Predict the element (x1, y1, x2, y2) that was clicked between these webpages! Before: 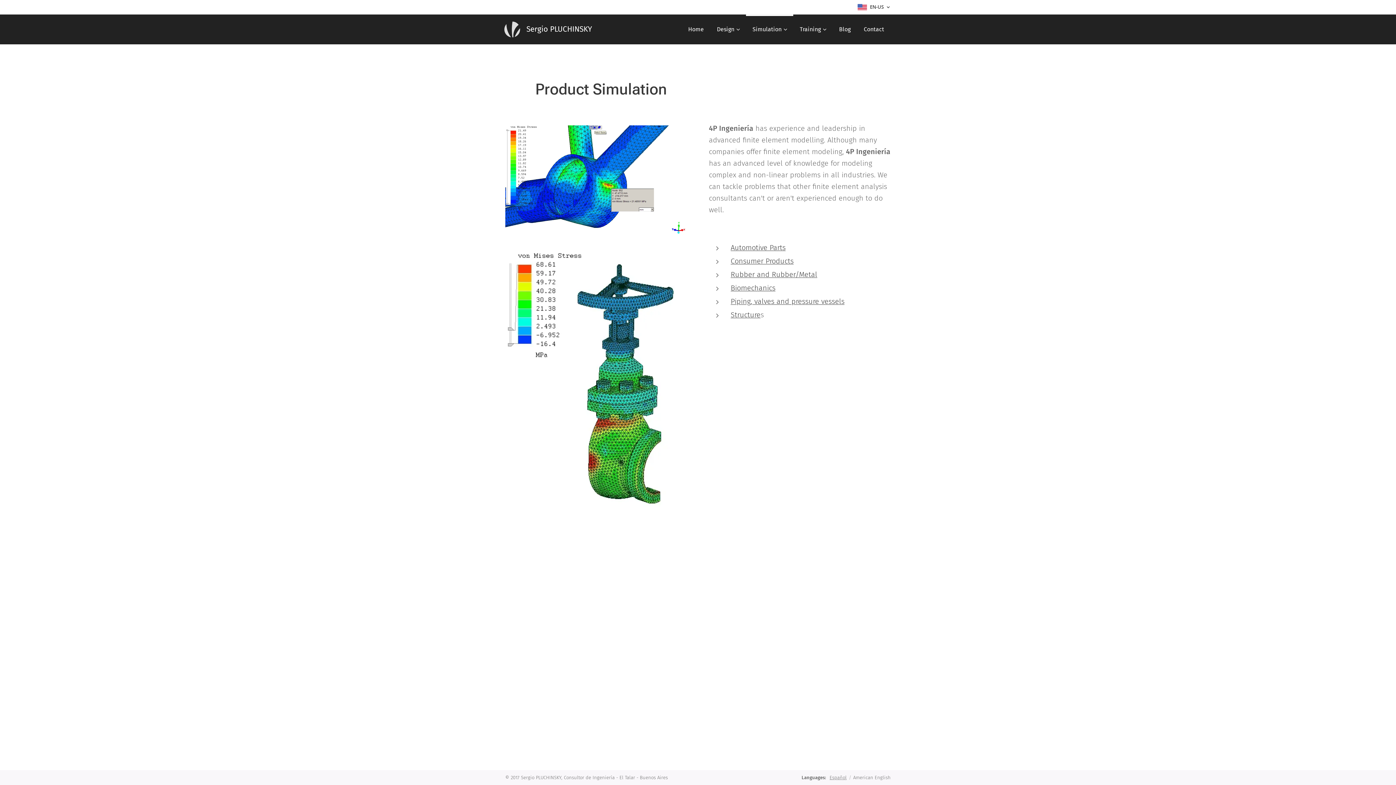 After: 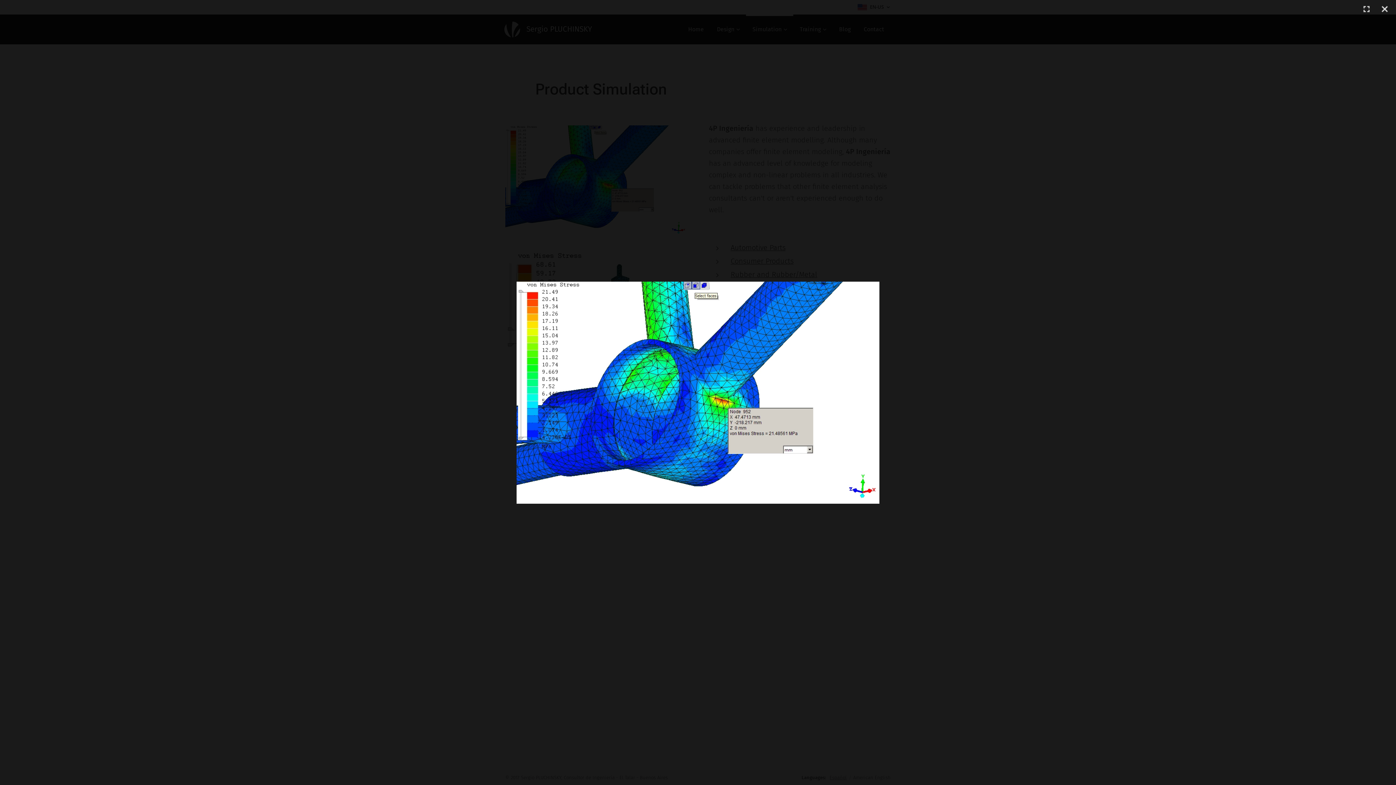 Action: bbox: (505, 125, 687, 236)